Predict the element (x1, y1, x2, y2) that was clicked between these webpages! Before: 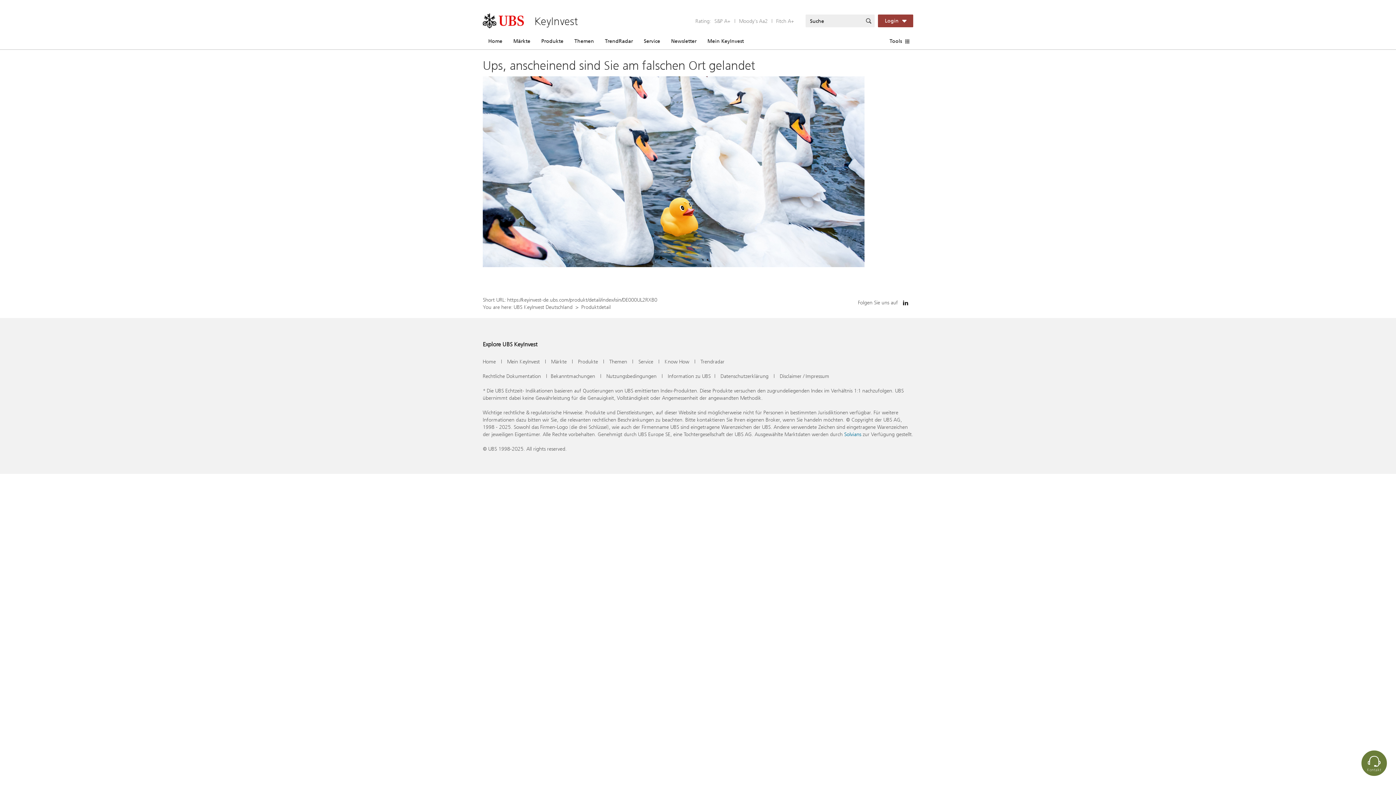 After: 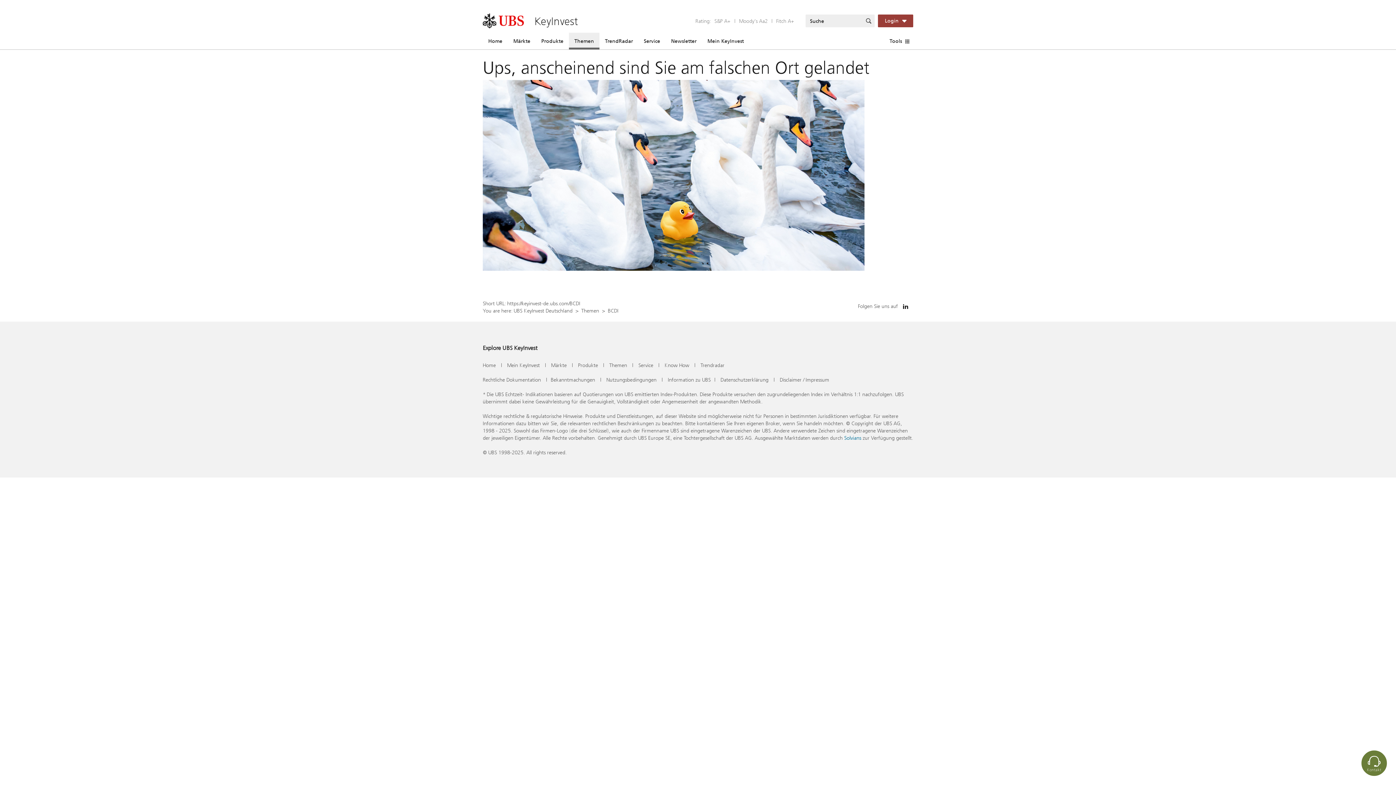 Action: label: Themen bbox: (569, 32, 599, 49)